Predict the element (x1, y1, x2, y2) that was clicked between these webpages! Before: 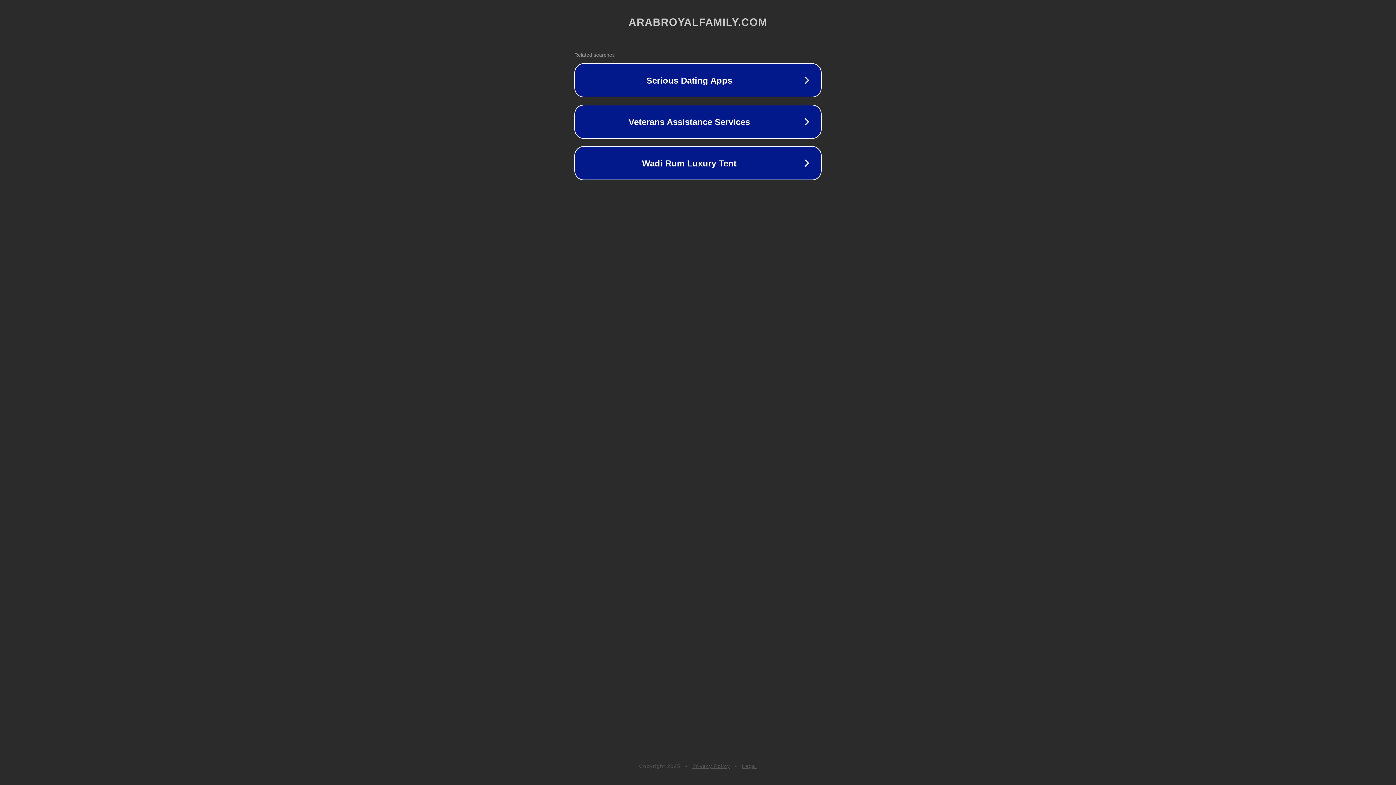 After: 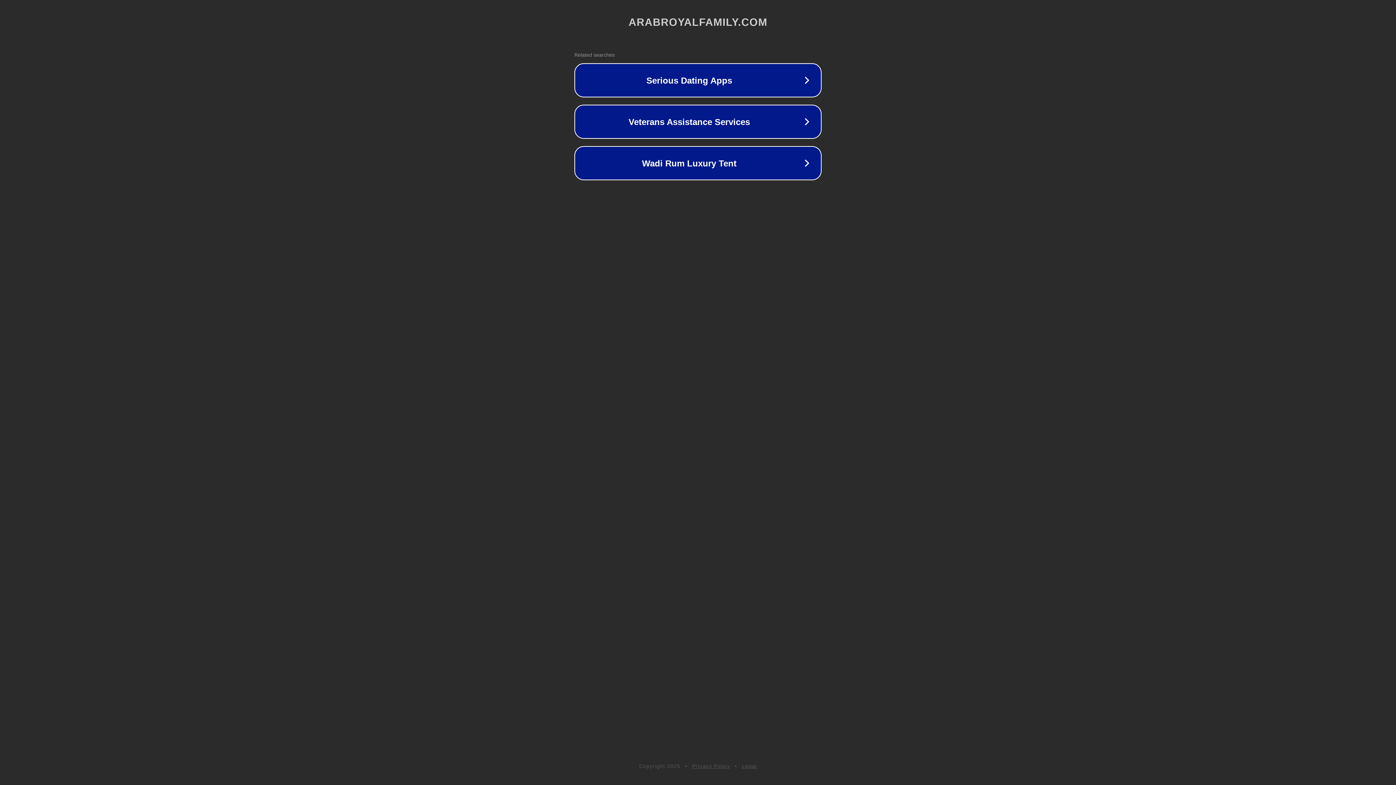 Action: bbox: (742, 763, 757, 769) label: Legal